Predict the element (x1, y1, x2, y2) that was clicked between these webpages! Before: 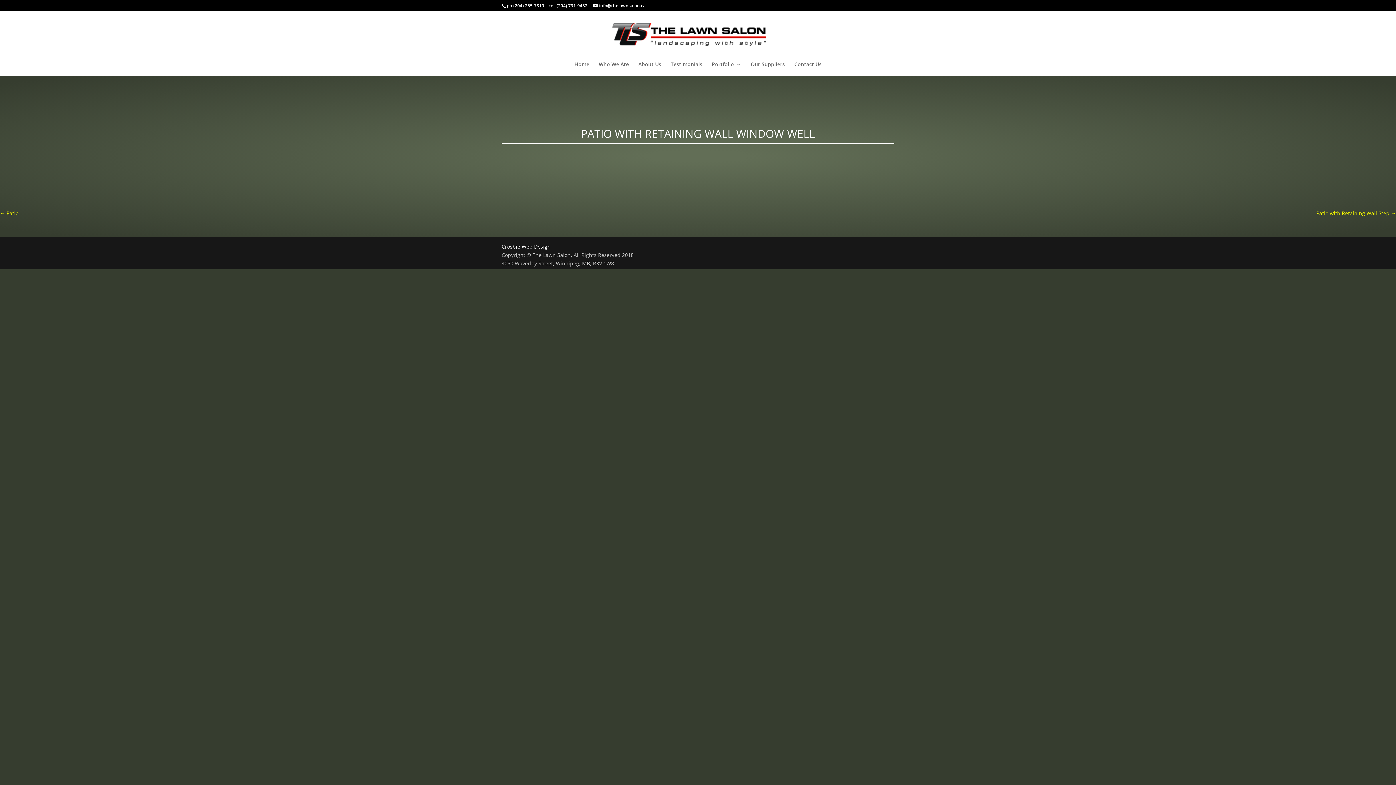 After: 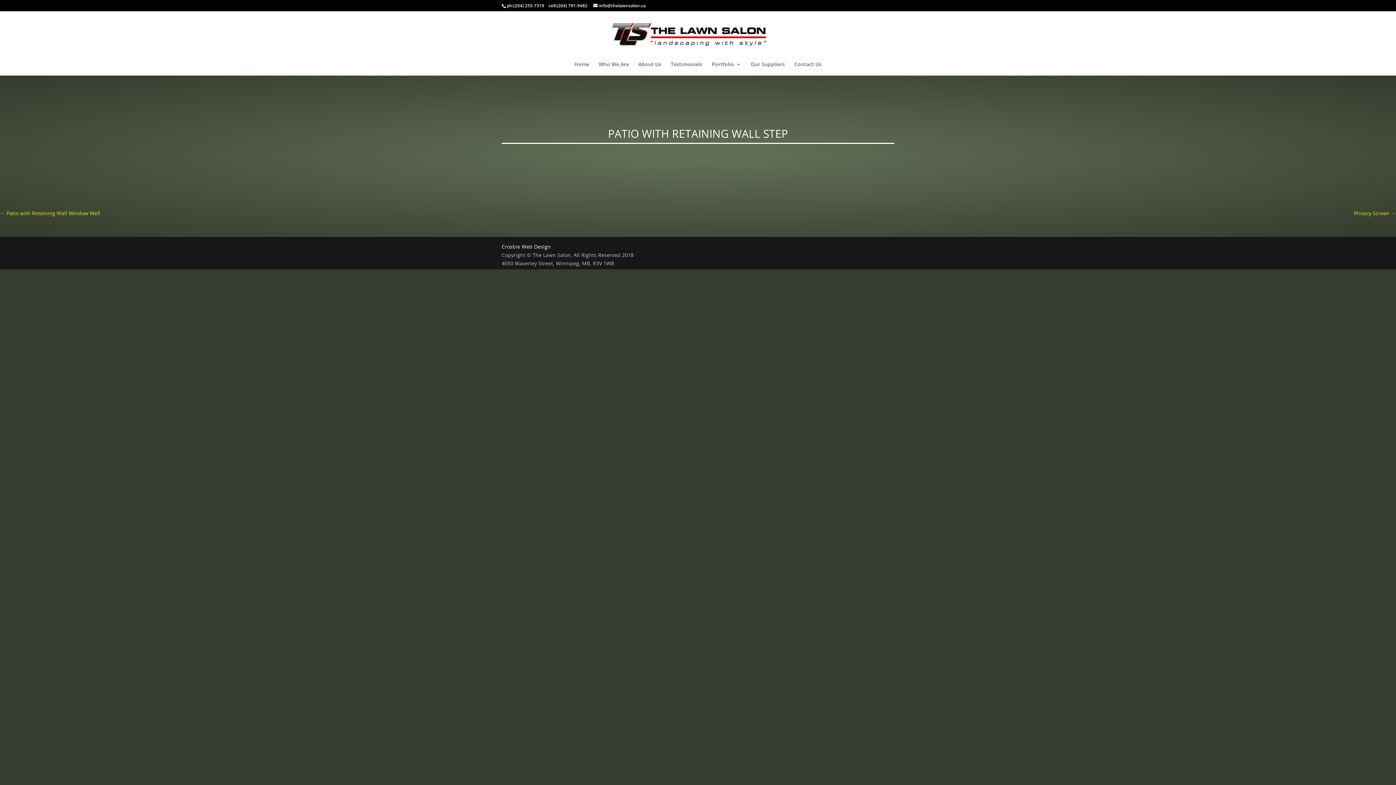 Action: bbox: (1316, 209, 1396, 216) label: Patio with Retaining Wall Step →